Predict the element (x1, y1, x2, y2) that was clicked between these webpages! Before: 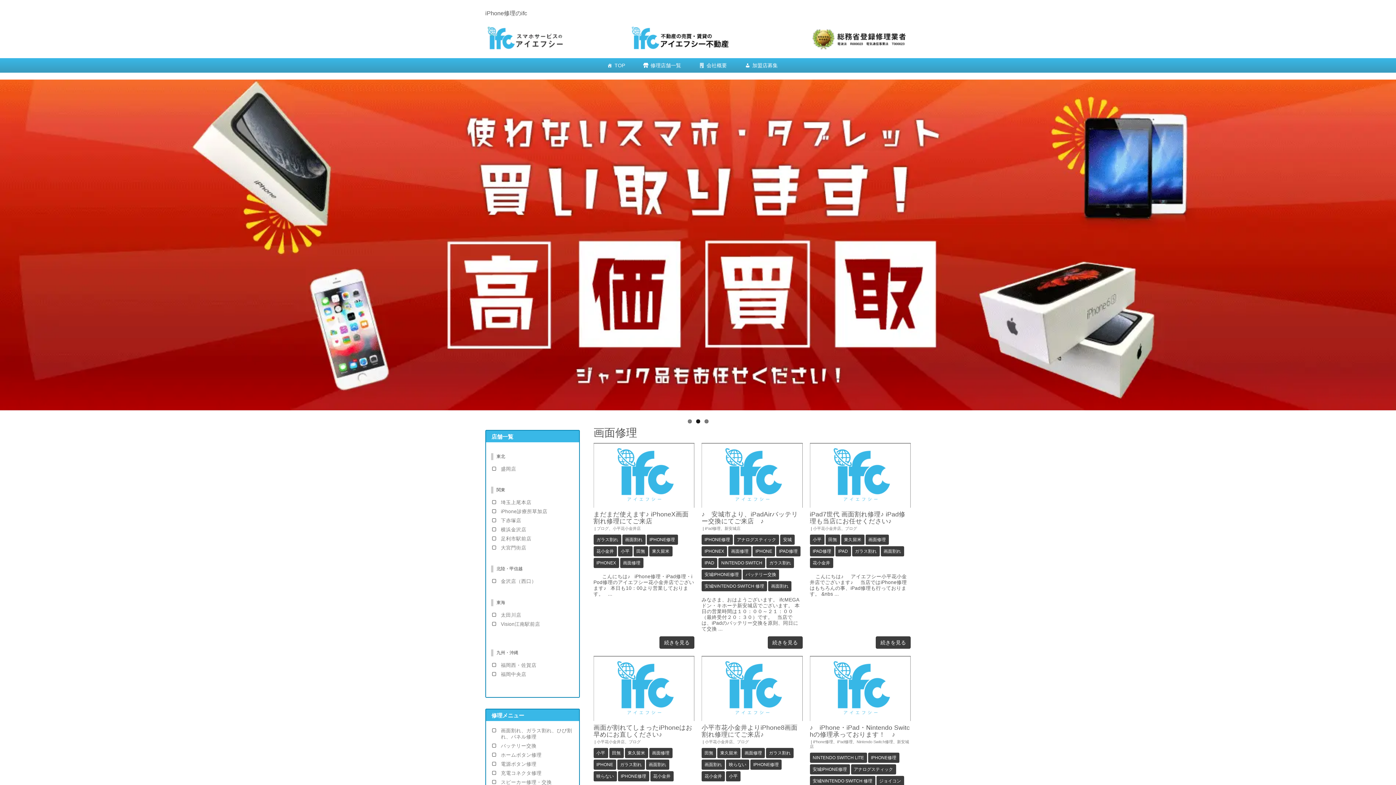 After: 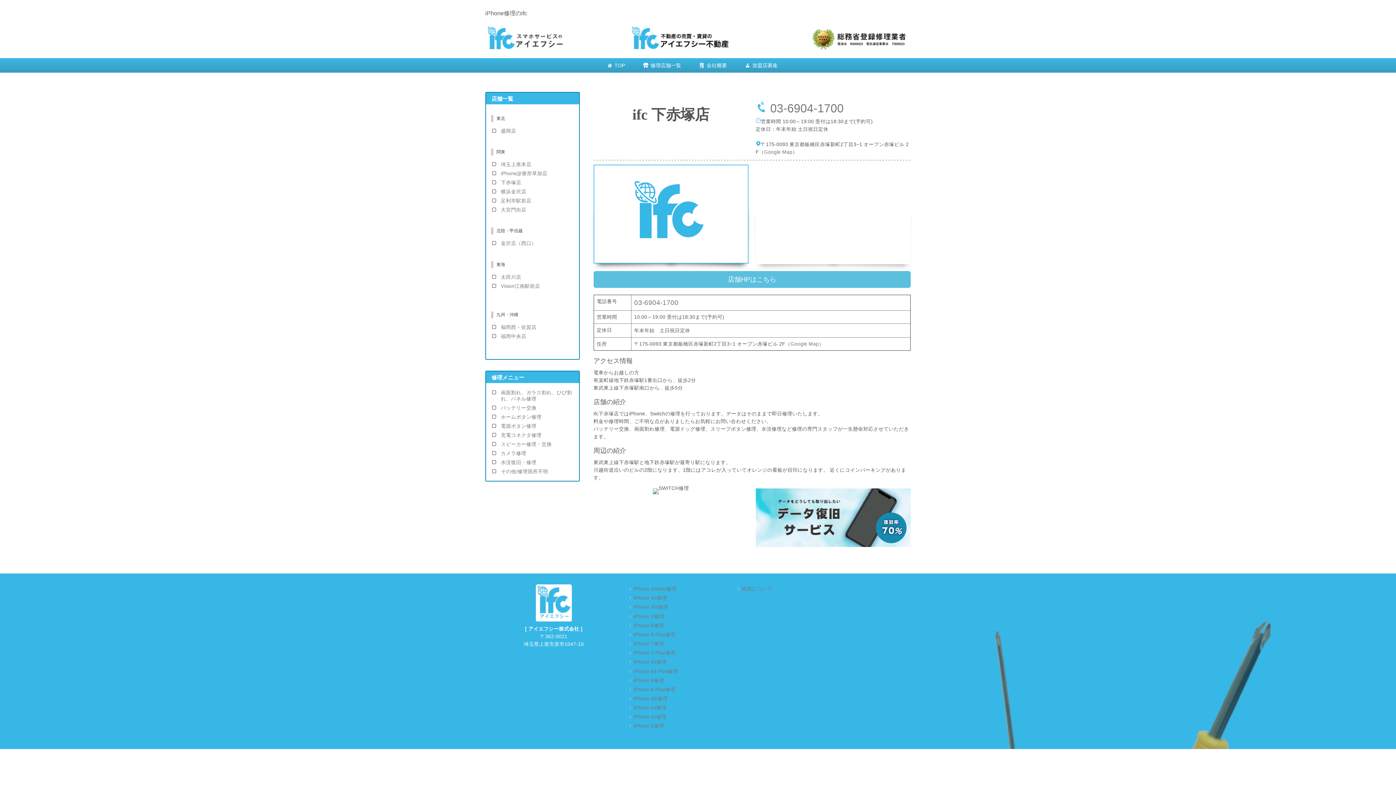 Action: label: 下赤塚店 bbox: (501, 518, 521, 523)